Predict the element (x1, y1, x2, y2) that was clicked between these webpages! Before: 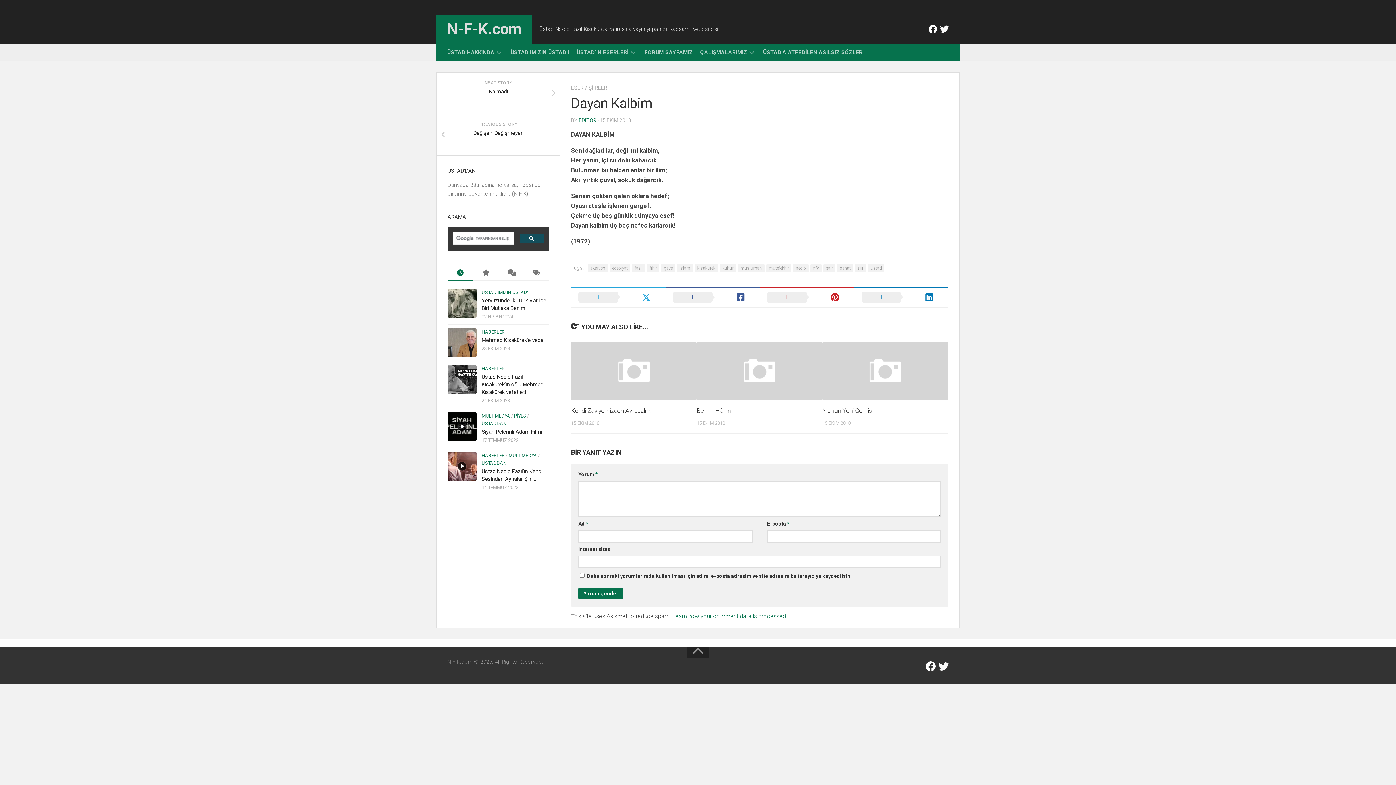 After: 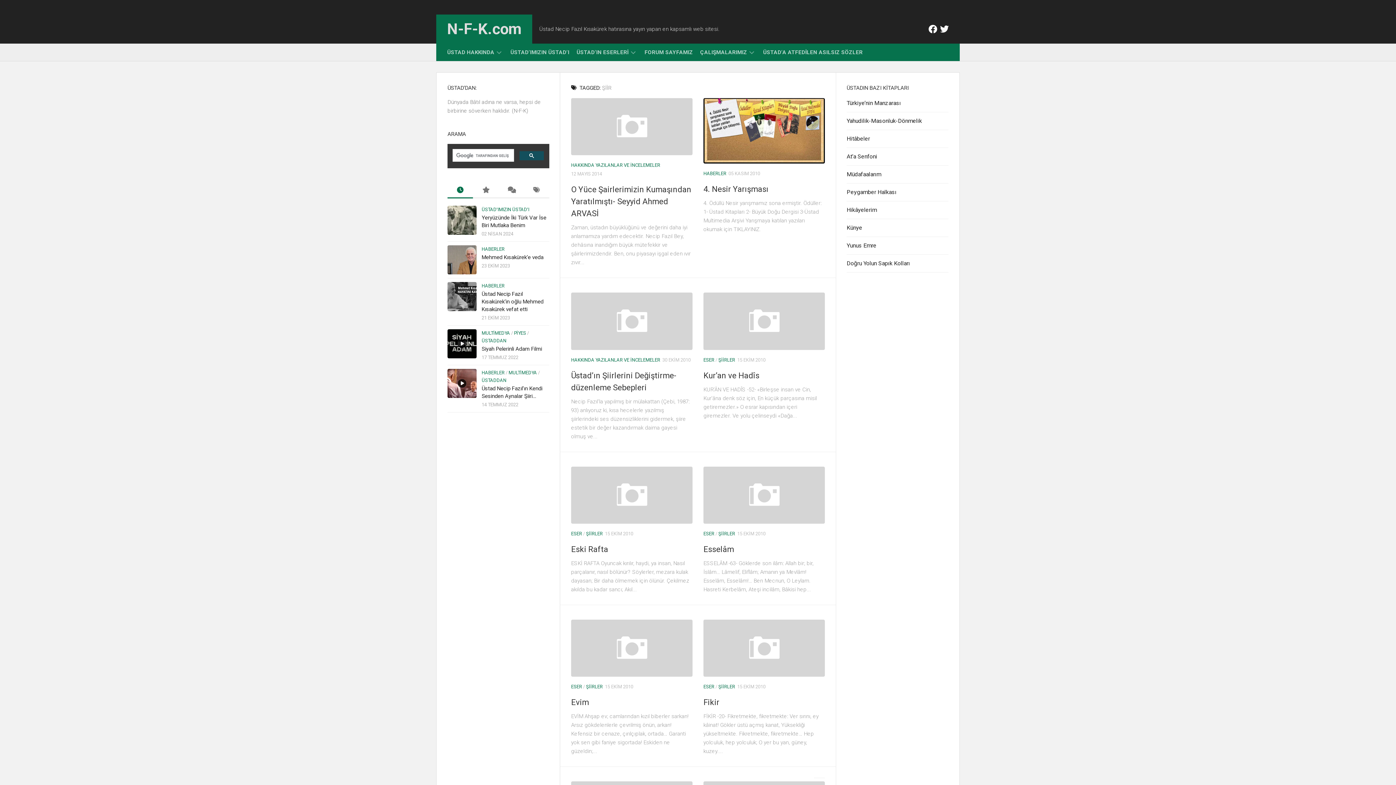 Action: bbox: (855, 264, 866, 272) label: şiir